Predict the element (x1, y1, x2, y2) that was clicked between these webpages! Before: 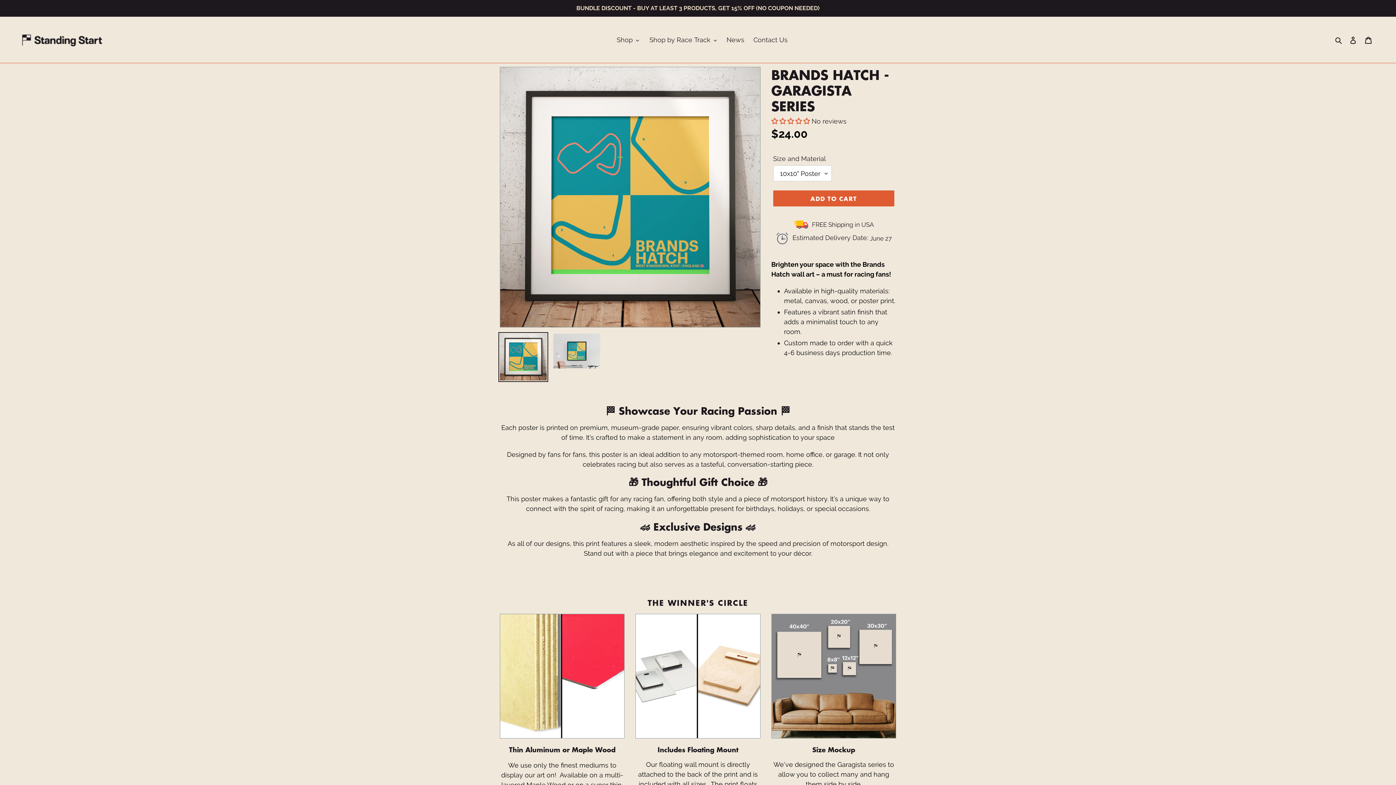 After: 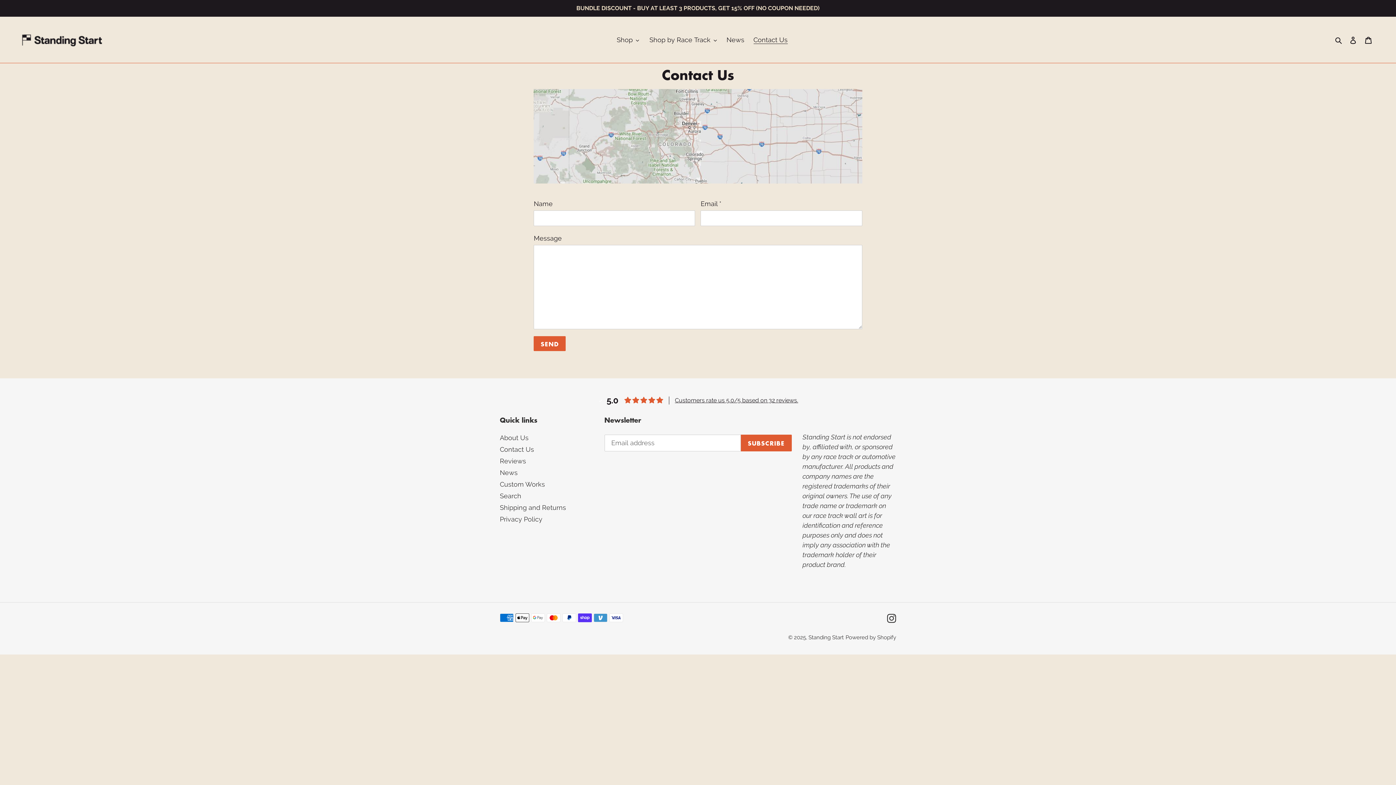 Action: bbox: (750, 33, 791, 45) label: Contact Us